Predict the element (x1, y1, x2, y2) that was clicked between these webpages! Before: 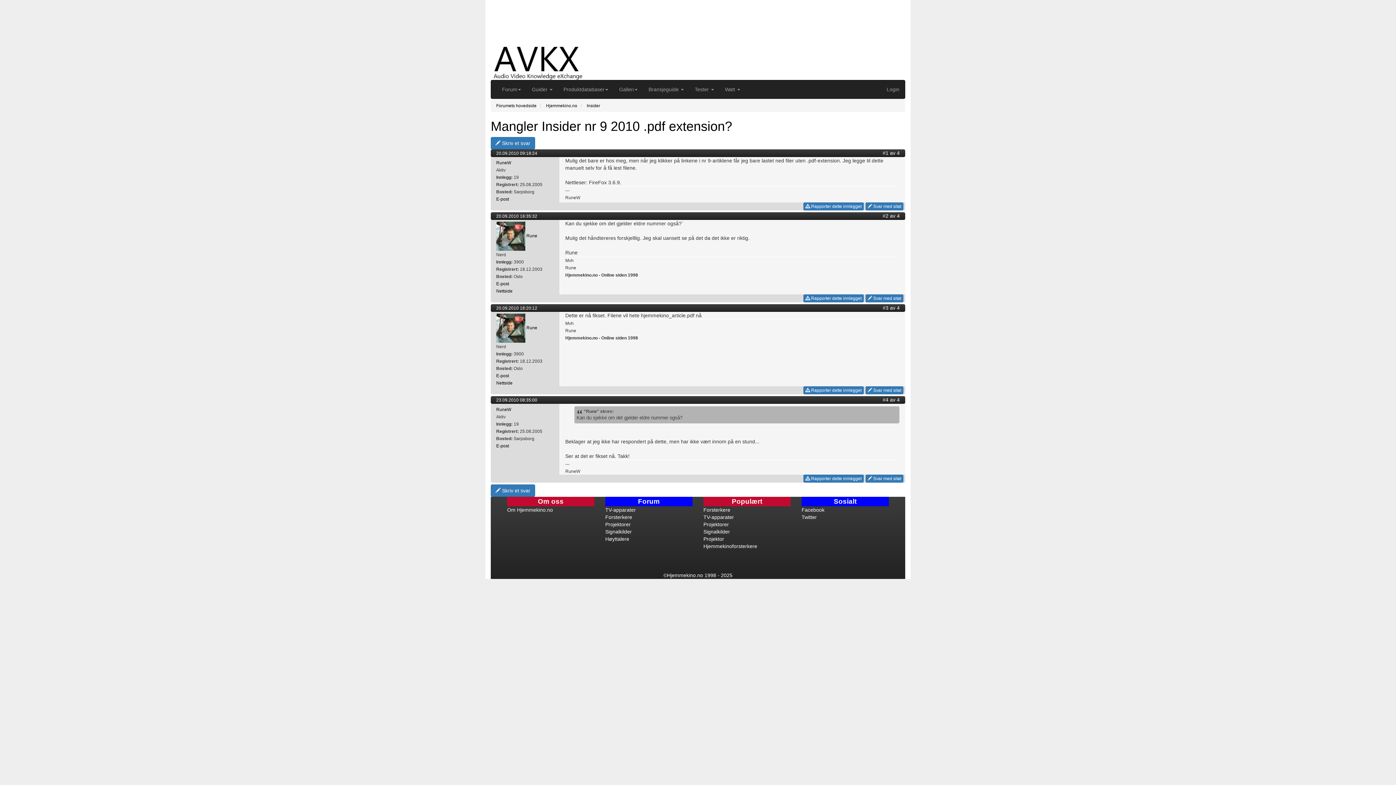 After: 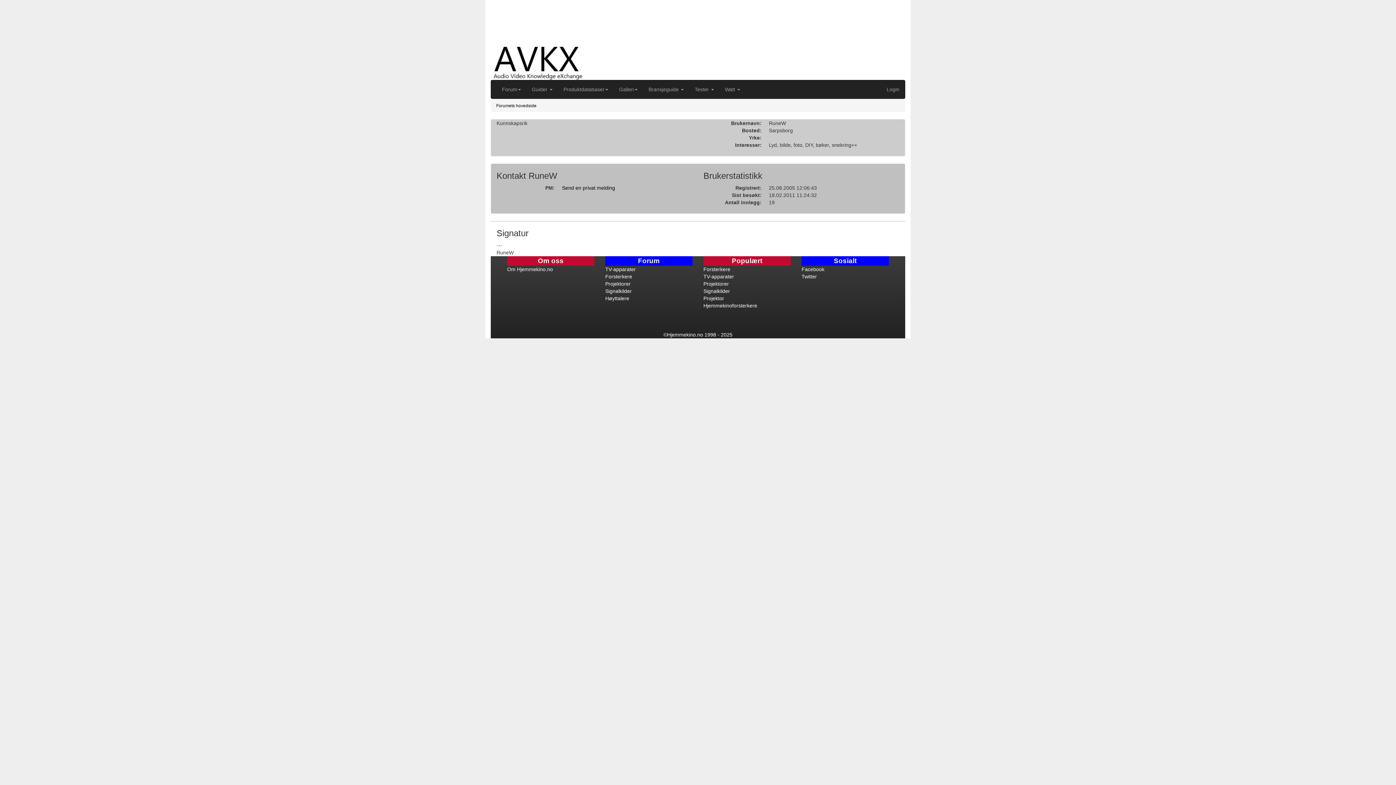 Action: bbox: (496, 443, 509, 448) label: E-post